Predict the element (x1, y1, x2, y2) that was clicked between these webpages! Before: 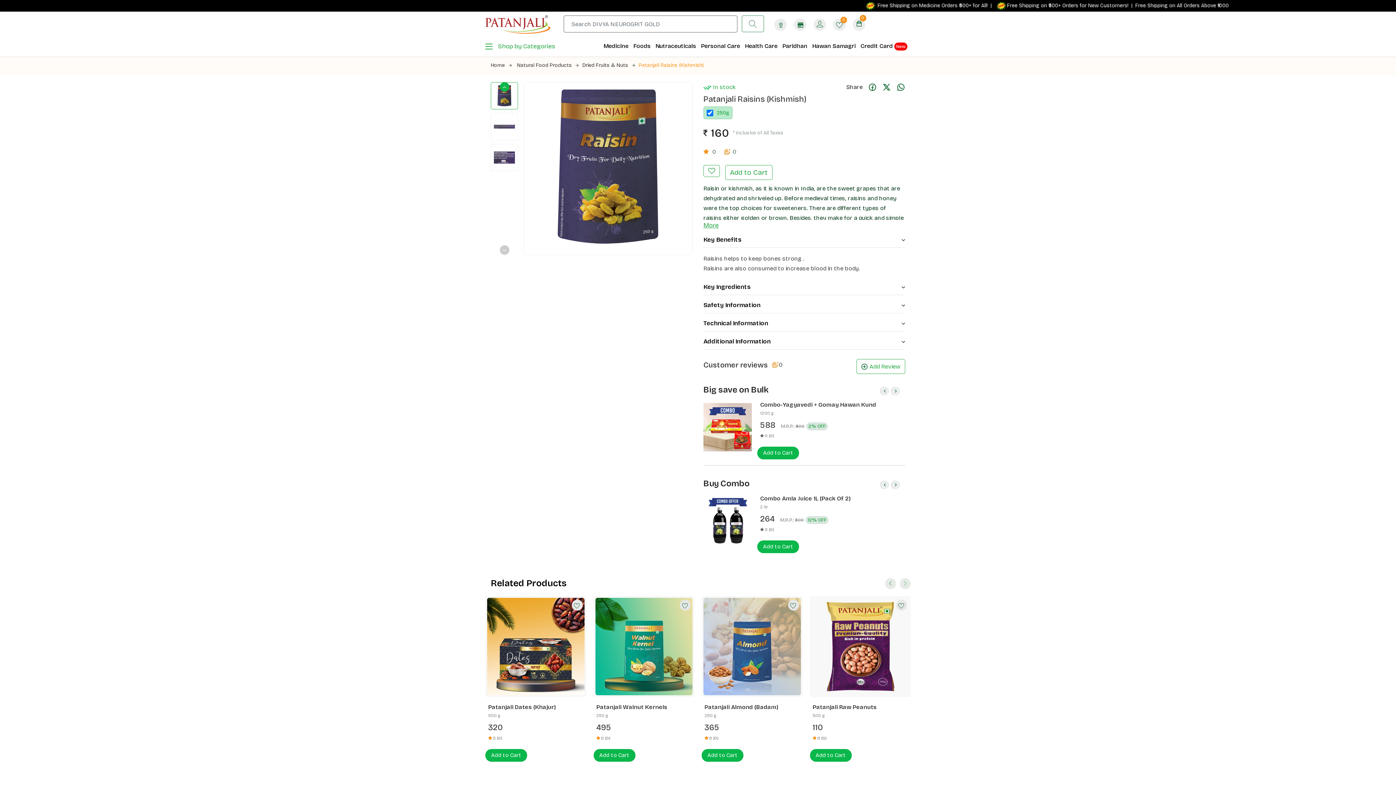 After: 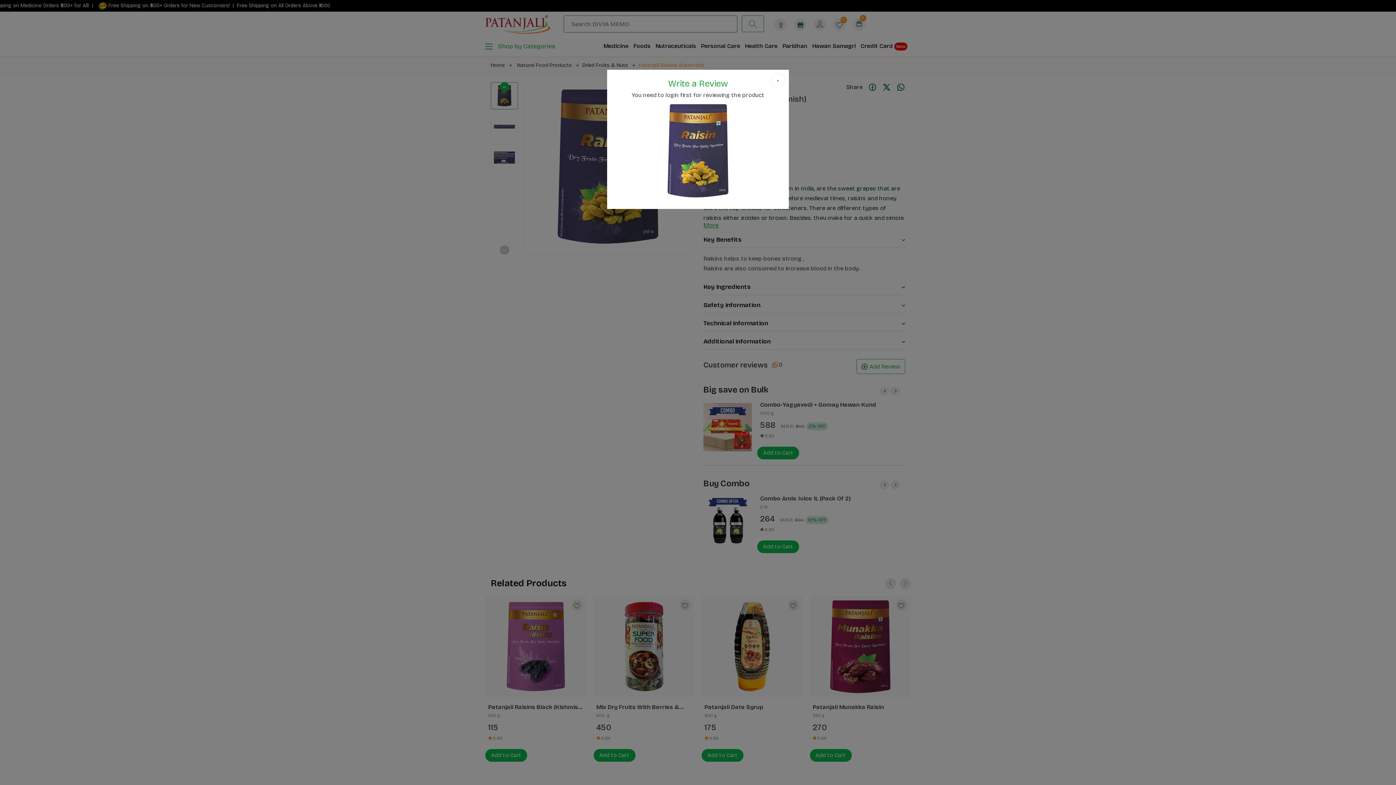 Action: bbox: (856, 359, 905, 374) label: Add Review